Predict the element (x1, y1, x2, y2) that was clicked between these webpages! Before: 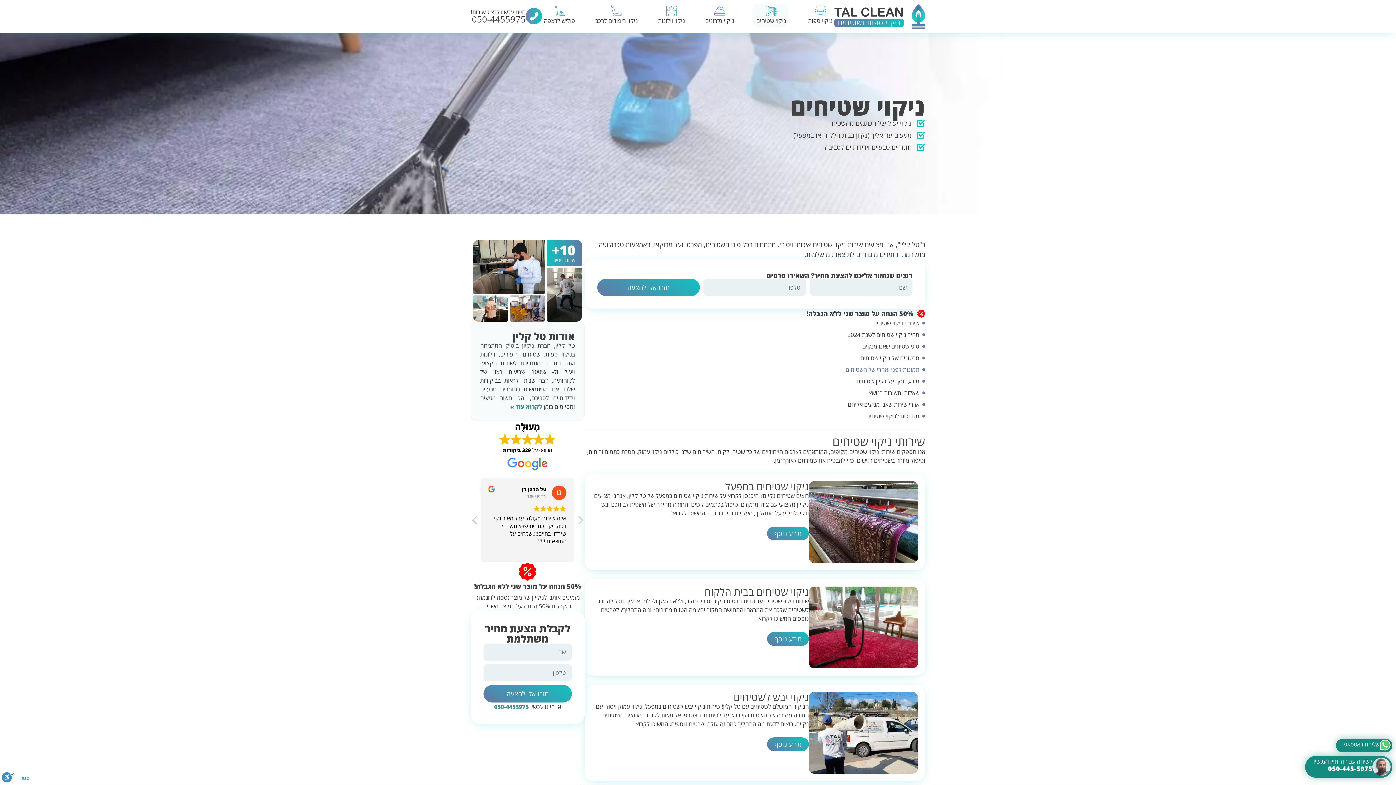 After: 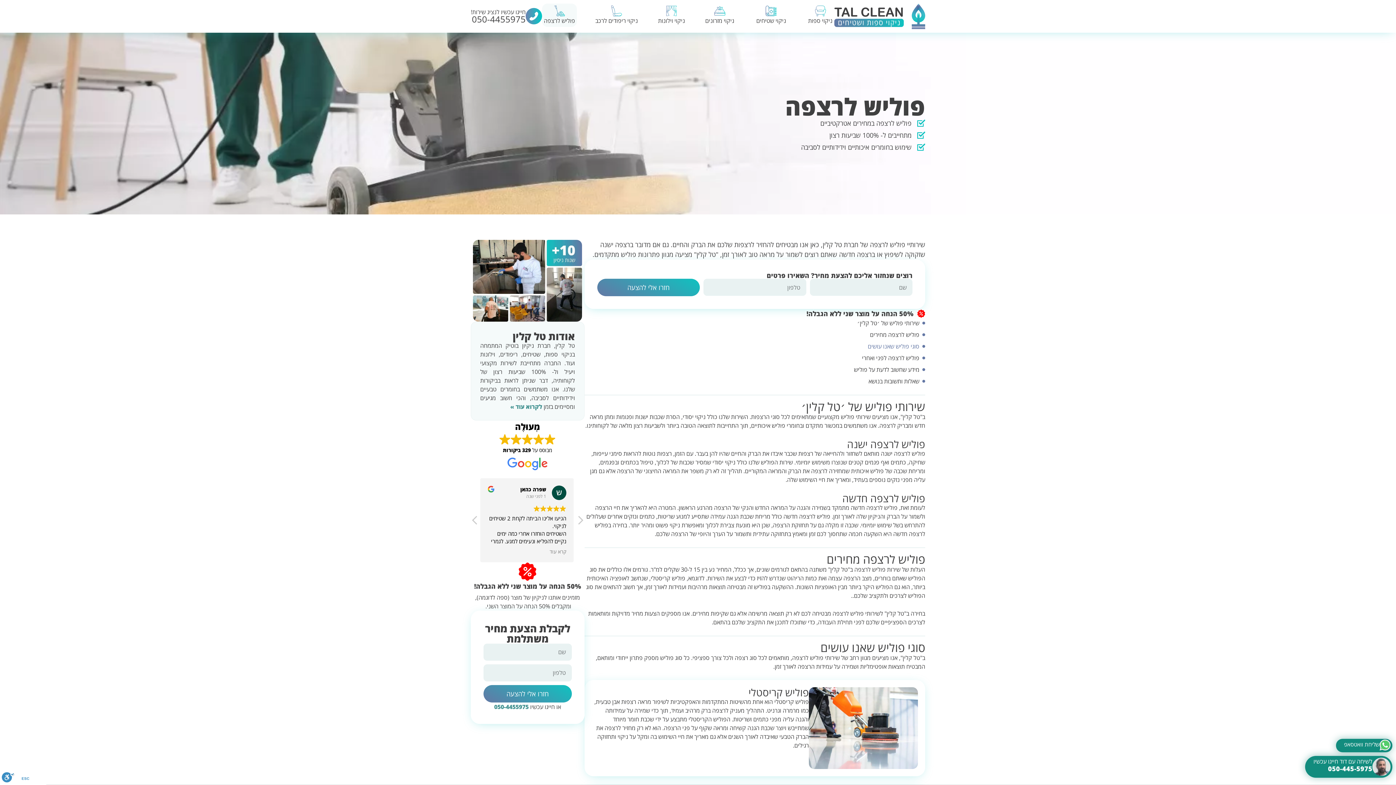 Action: bbox: (544, 5, 575, 25) label: פוליש לרצפה